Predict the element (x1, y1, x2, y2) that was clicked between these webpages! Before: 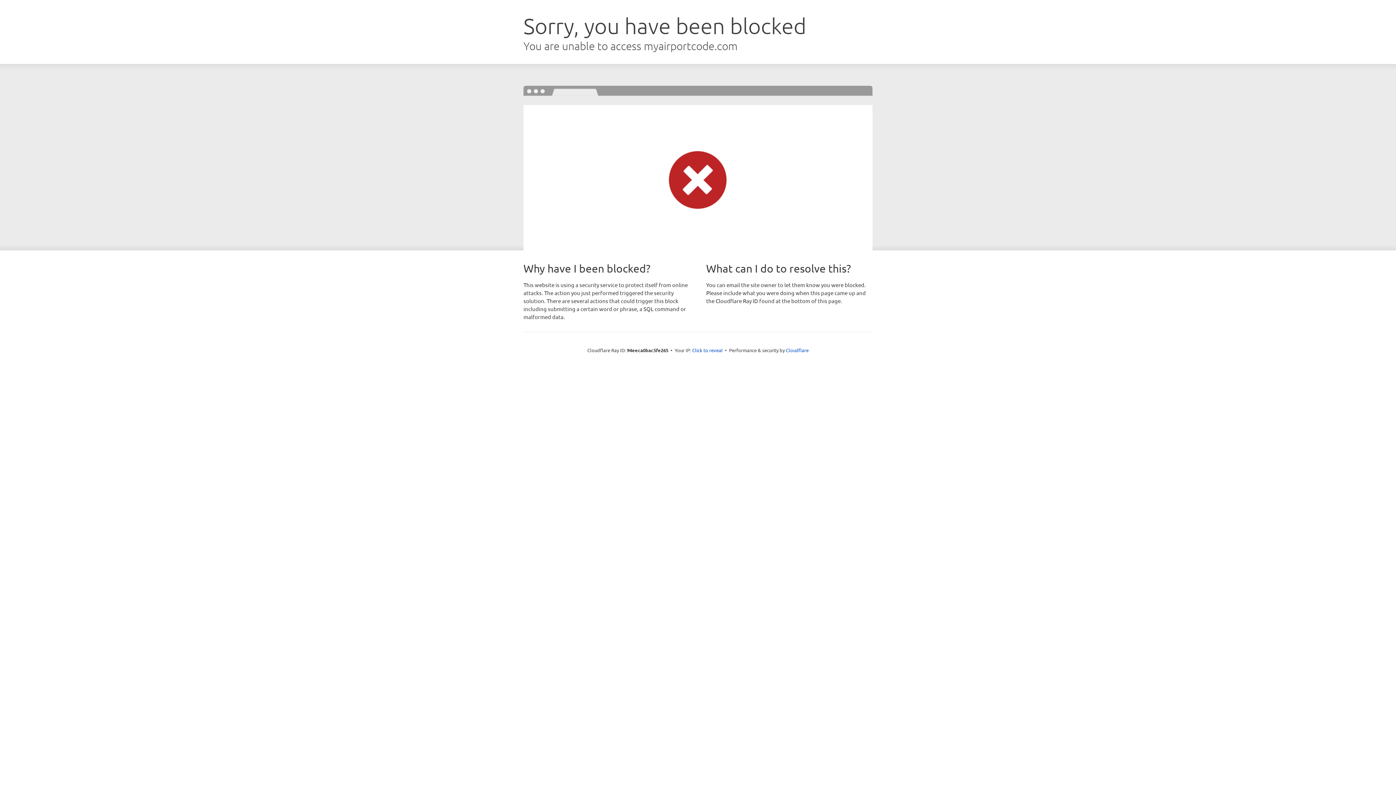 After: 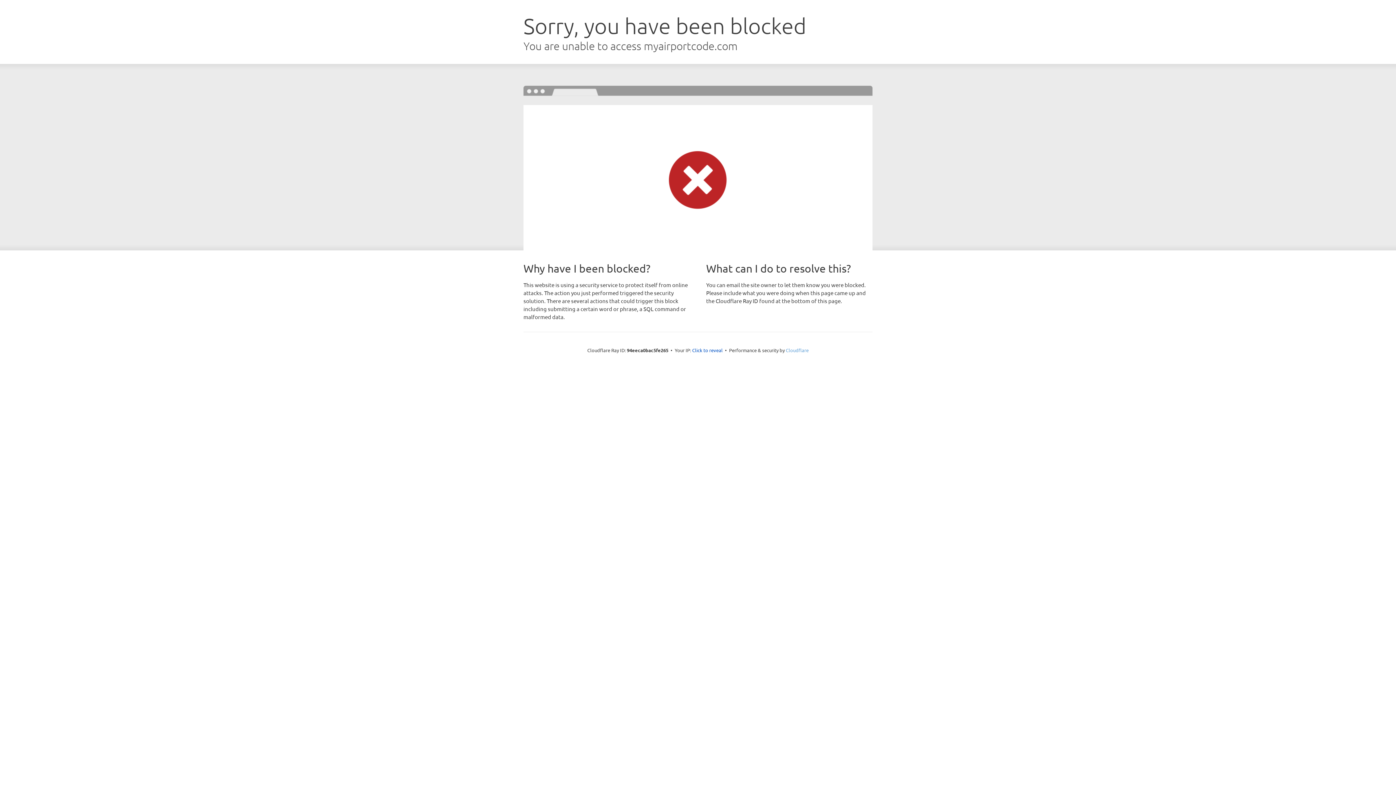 Action: bbox: (786, 347, 808, 353) label: Cloudflare